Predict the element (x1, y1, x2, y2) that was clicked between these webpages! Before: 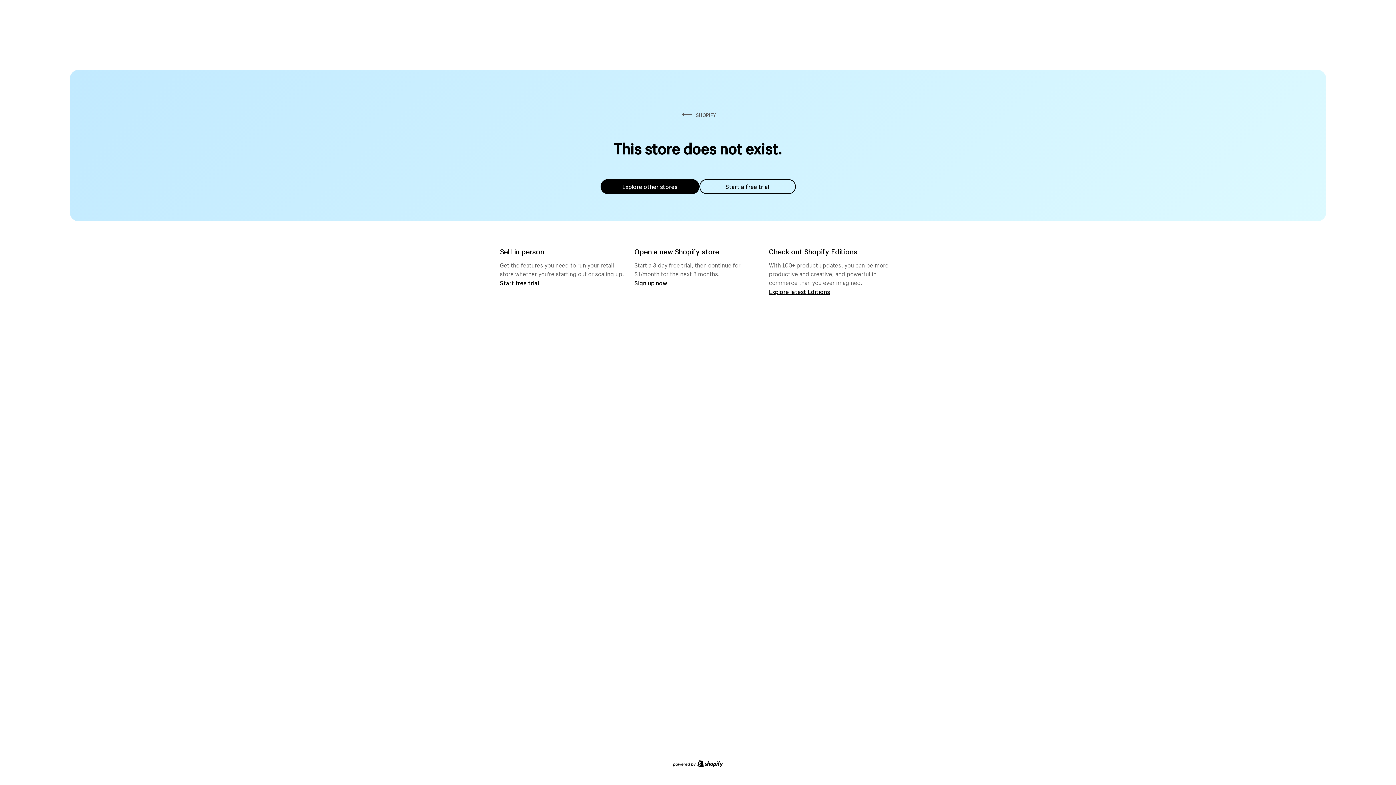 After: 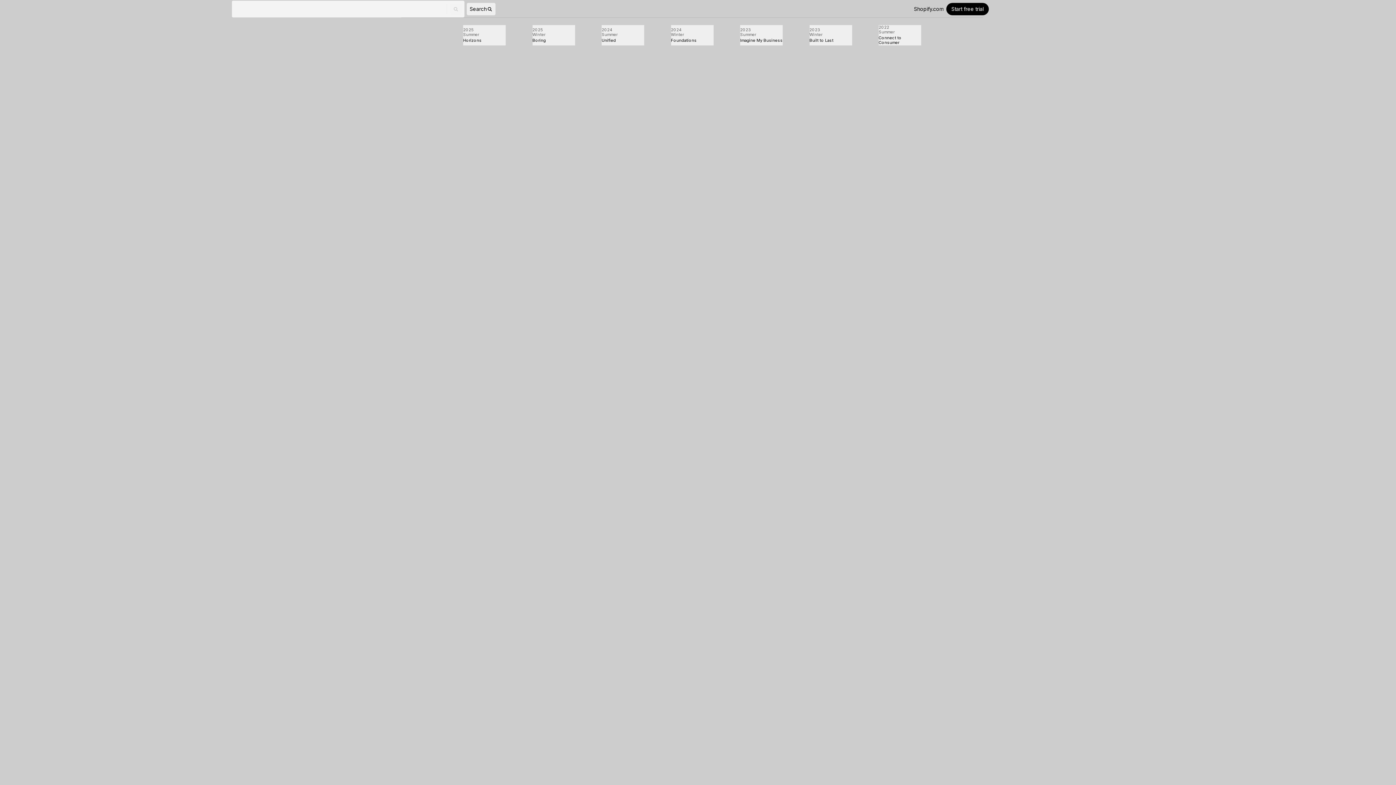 Action: label: Explore latest Editions bbox: (769, 287, 830, 295)